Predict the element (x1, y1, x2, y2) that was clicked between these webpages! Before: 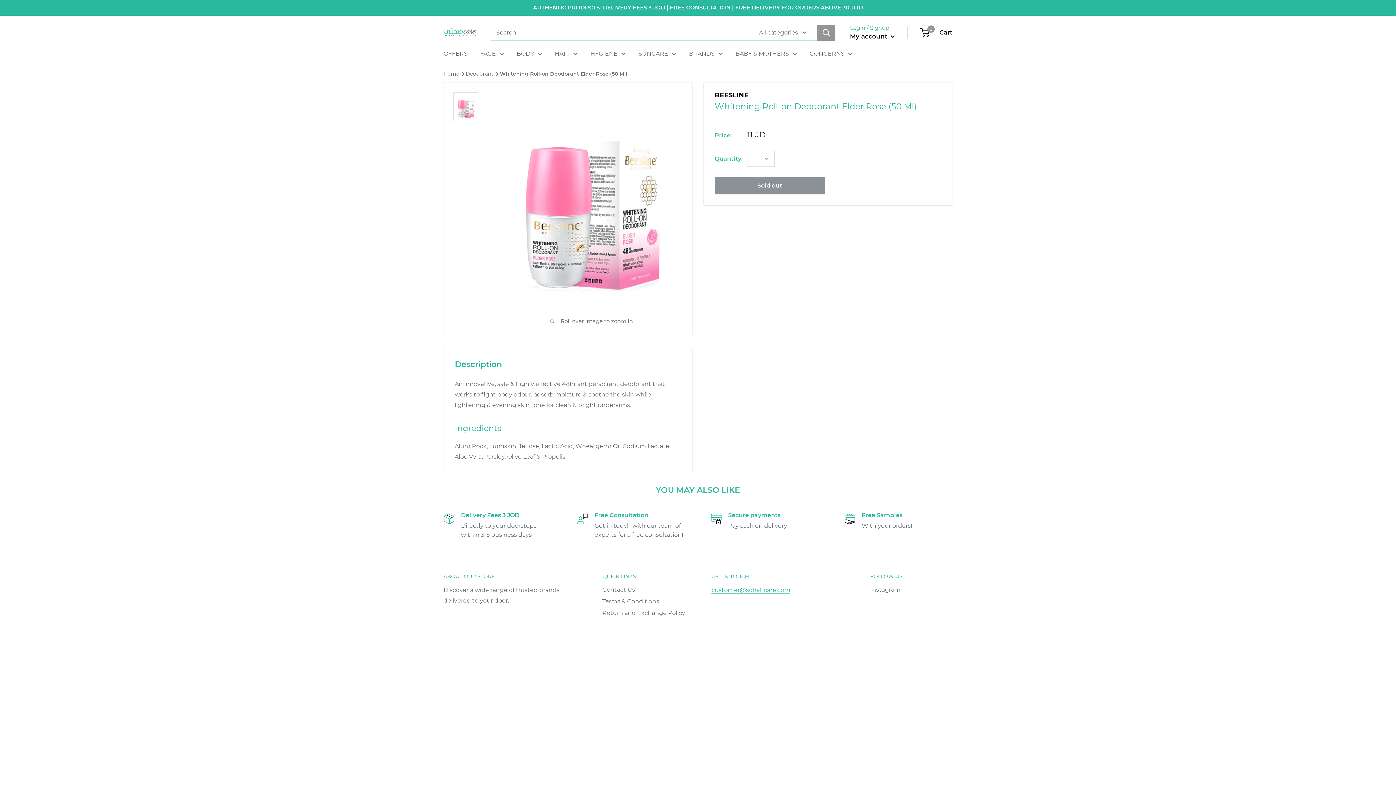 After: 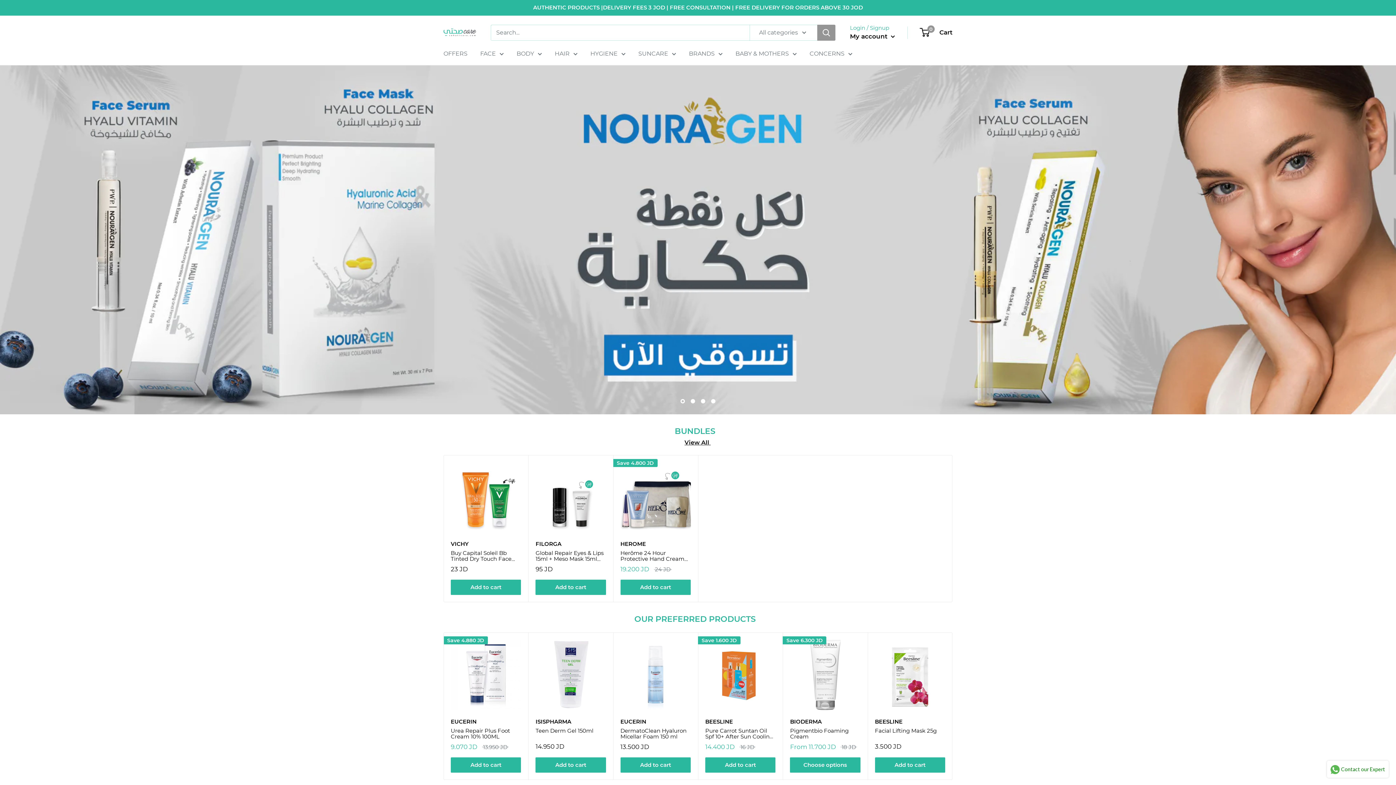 Action: bbox: (443, 27, 476, 37)